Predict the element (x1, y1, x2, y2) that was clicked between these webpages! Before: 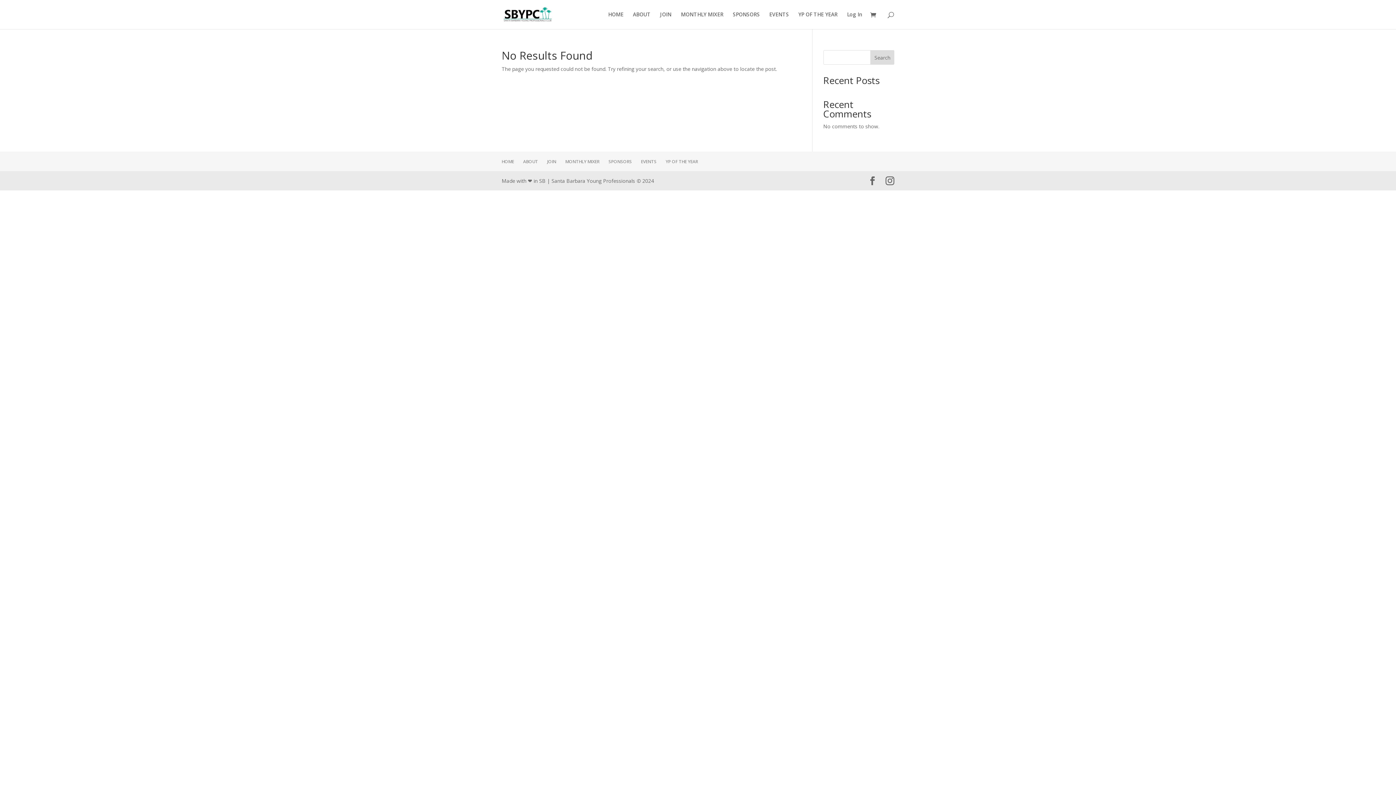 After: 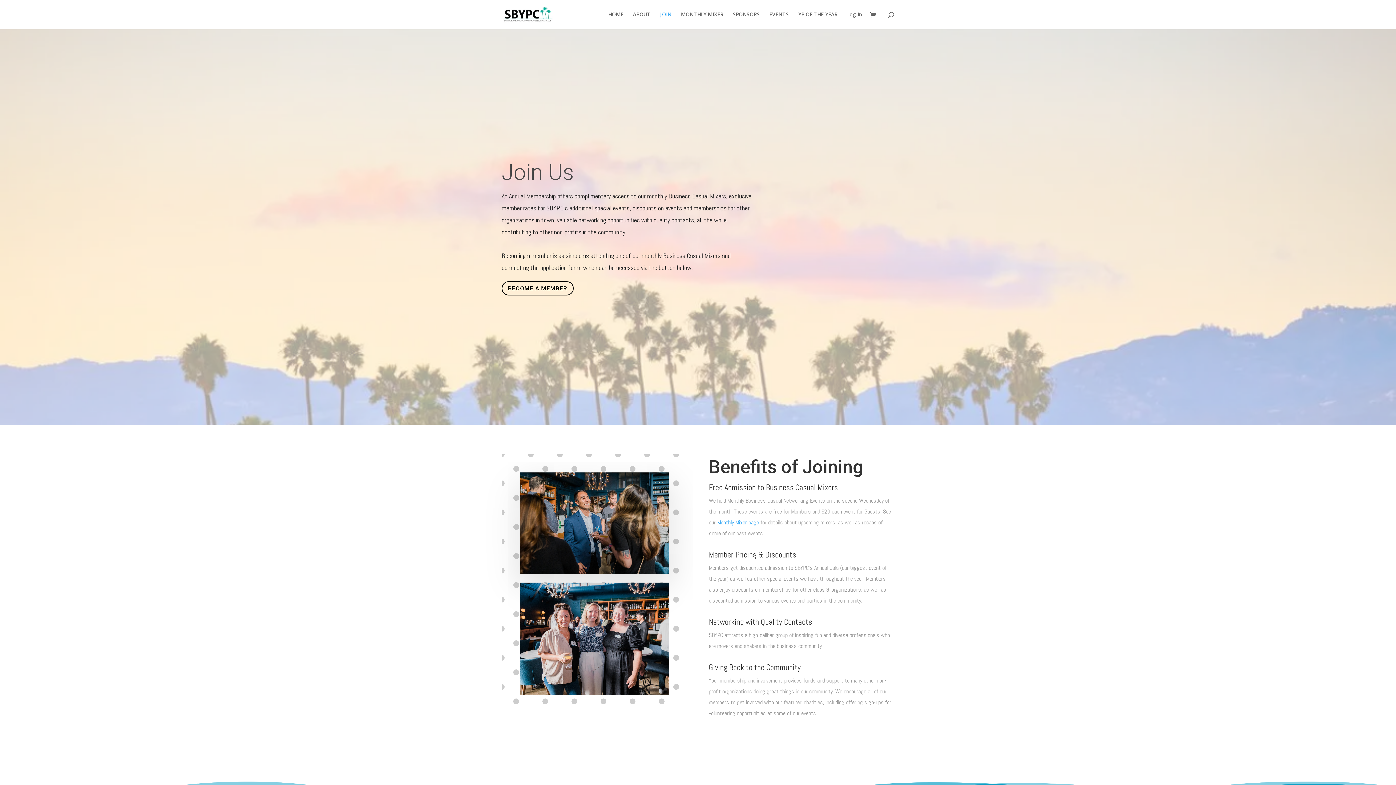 Action: label: JOIN bbox: (660, 12, 671, 29)